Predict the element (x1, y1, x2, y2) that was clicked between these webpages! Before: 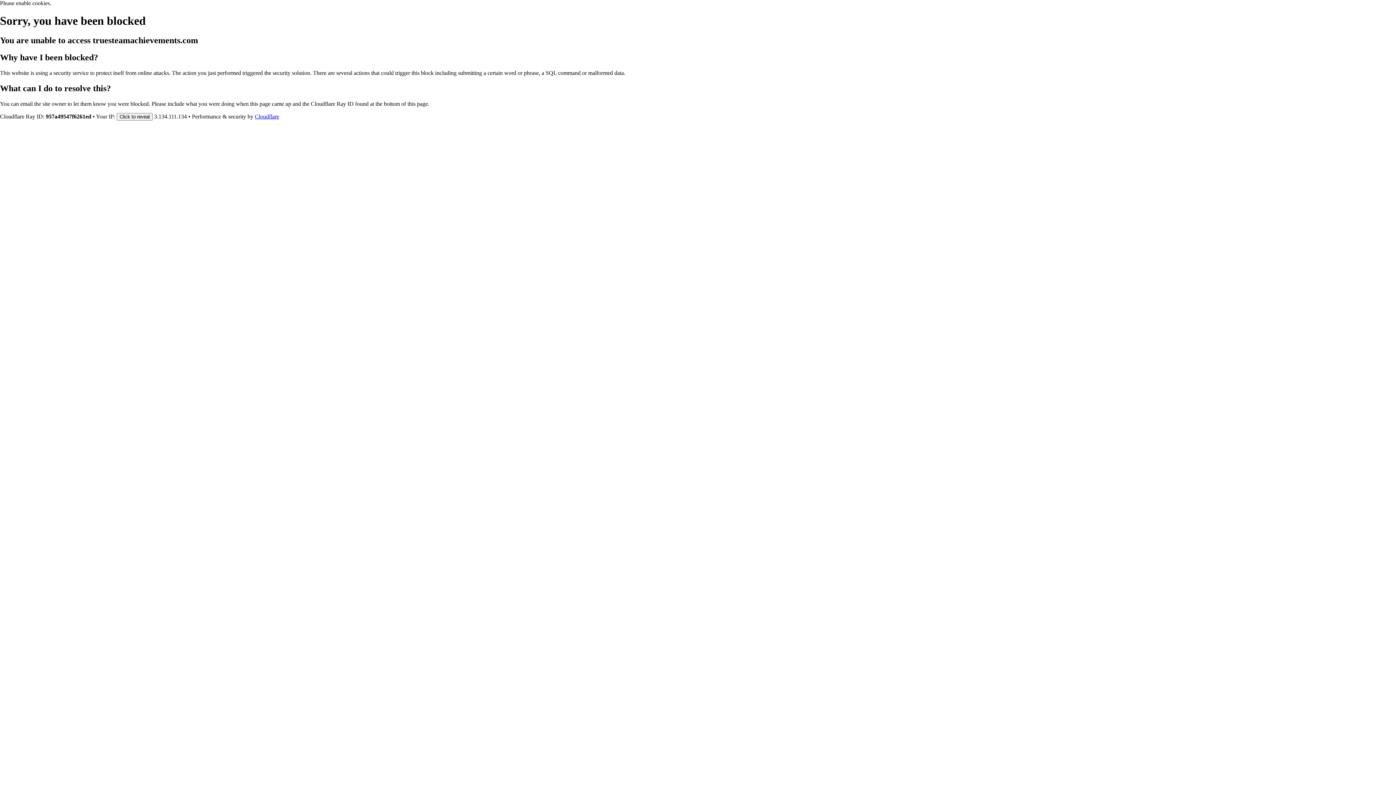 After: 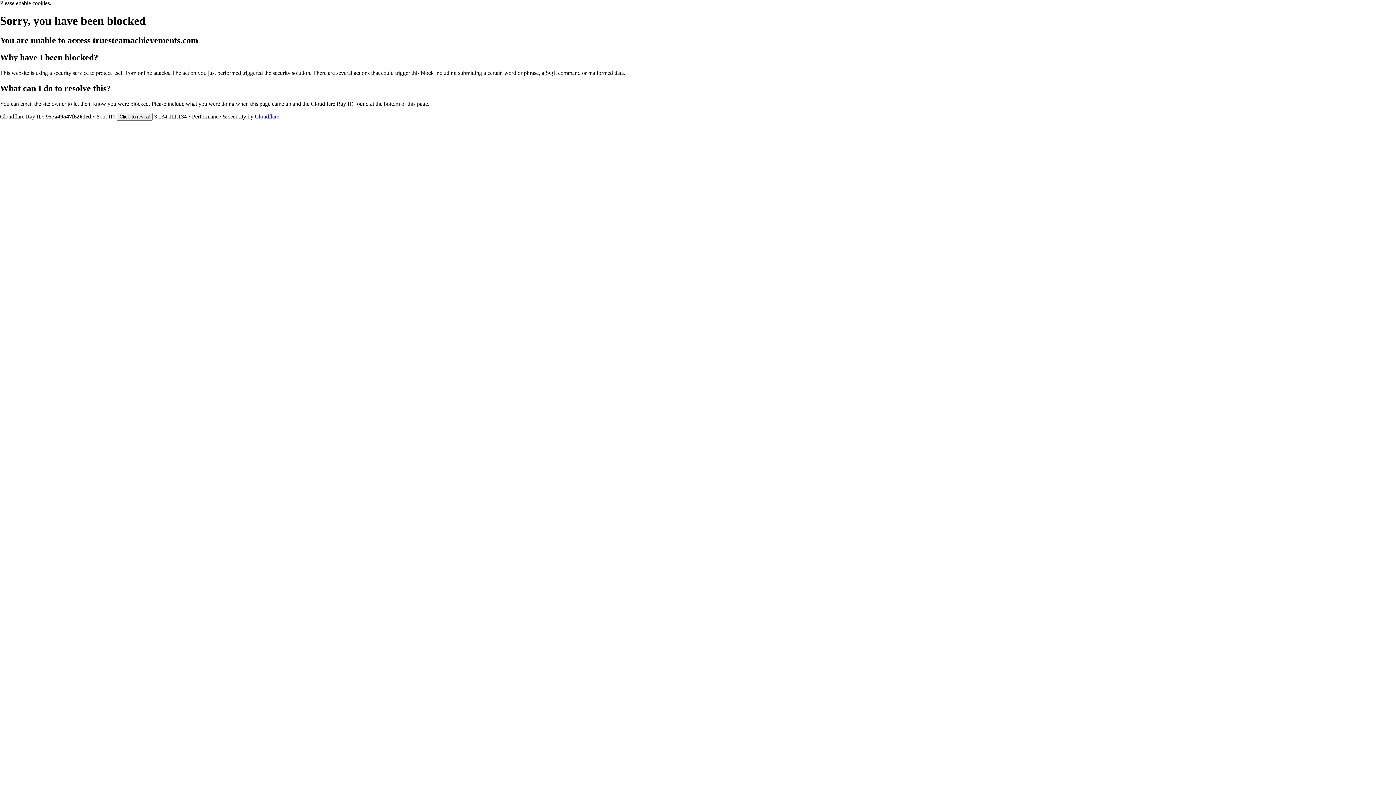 Action: label: Cloudflare bbox: (254, 113, 279, 119)